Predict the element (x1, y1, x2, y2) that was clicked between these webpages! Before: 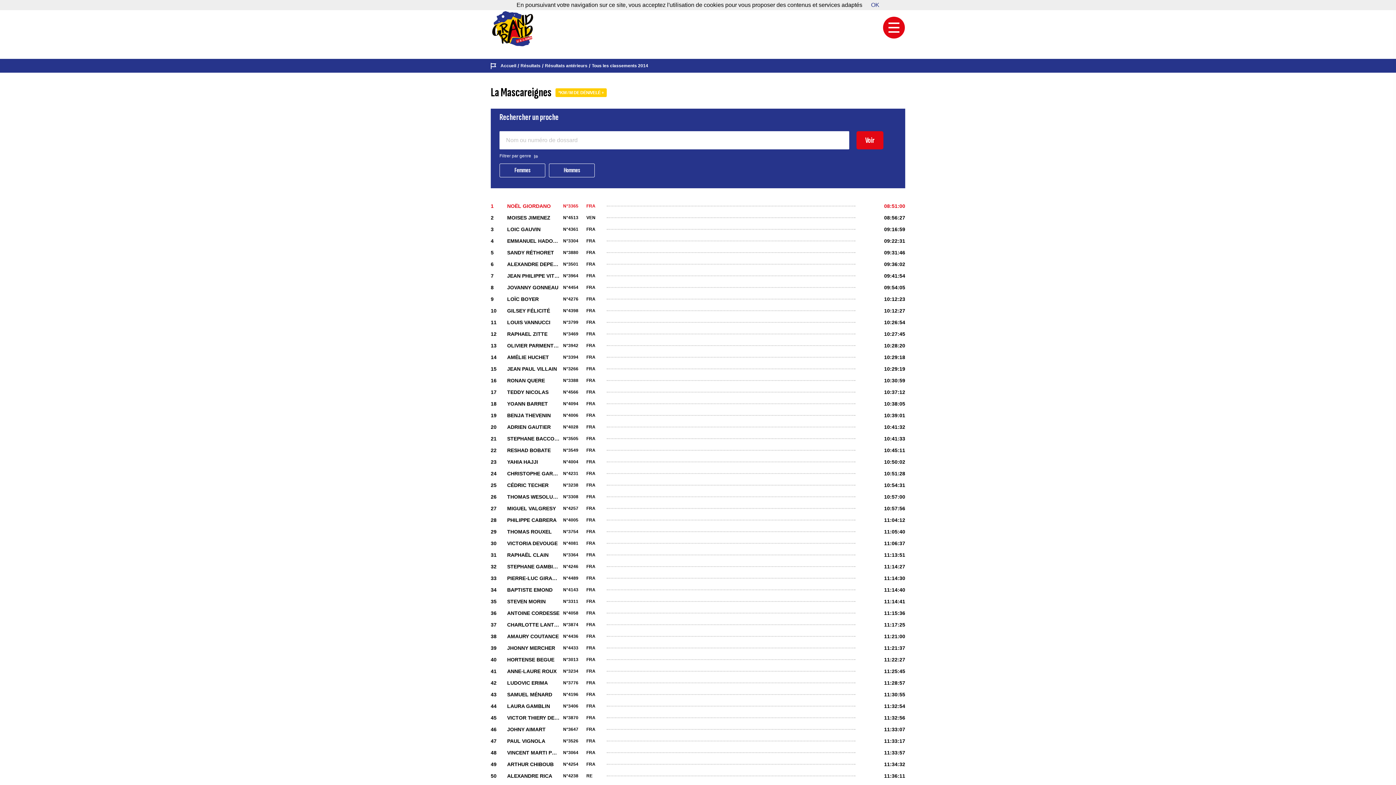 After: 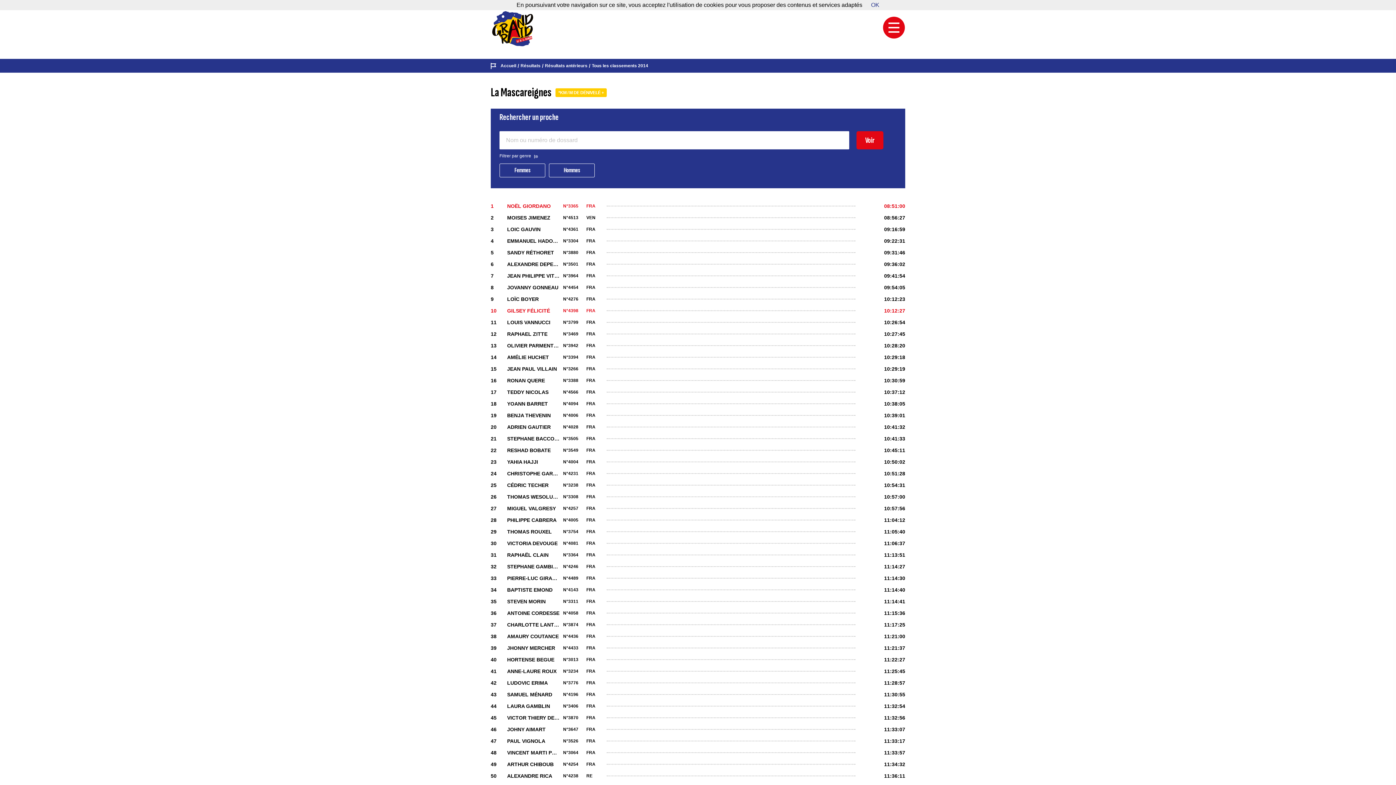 Action: label: 10
GILSEY FÉLICITÉ
N°4398
FRA
10:12:27 bbox: (490, 307, 905, 314)